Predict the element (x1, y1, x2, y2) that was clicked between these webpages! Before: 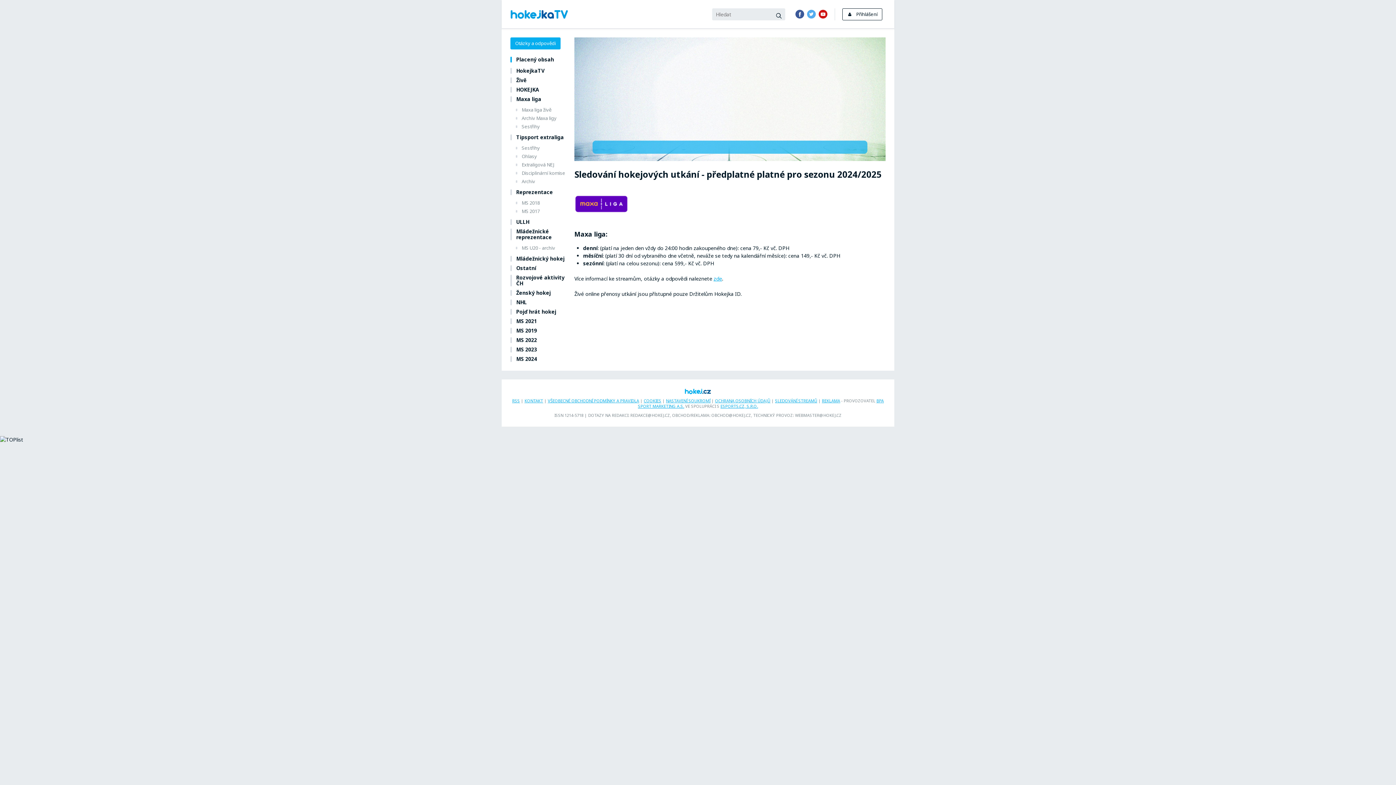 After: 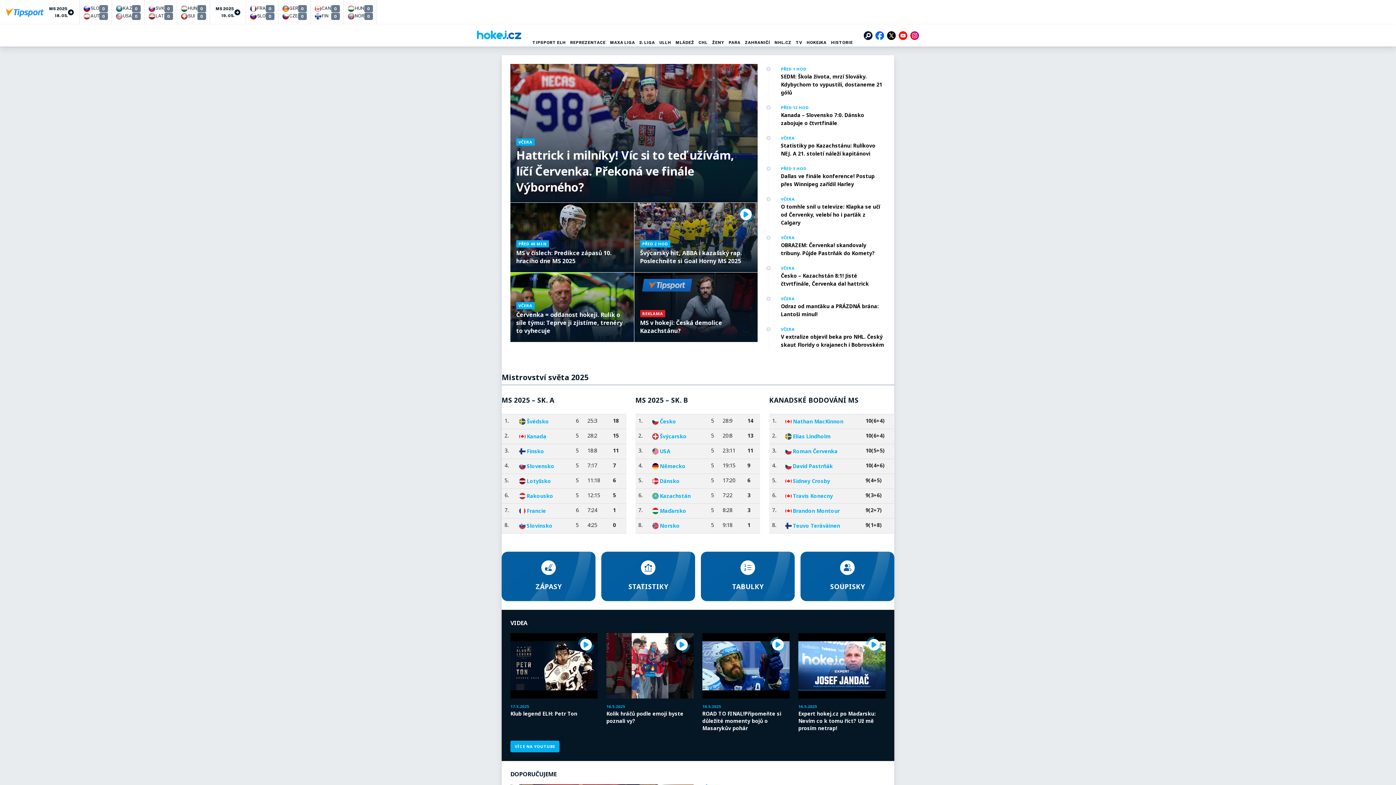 Action: bbox: (685, 388, 711, 394)